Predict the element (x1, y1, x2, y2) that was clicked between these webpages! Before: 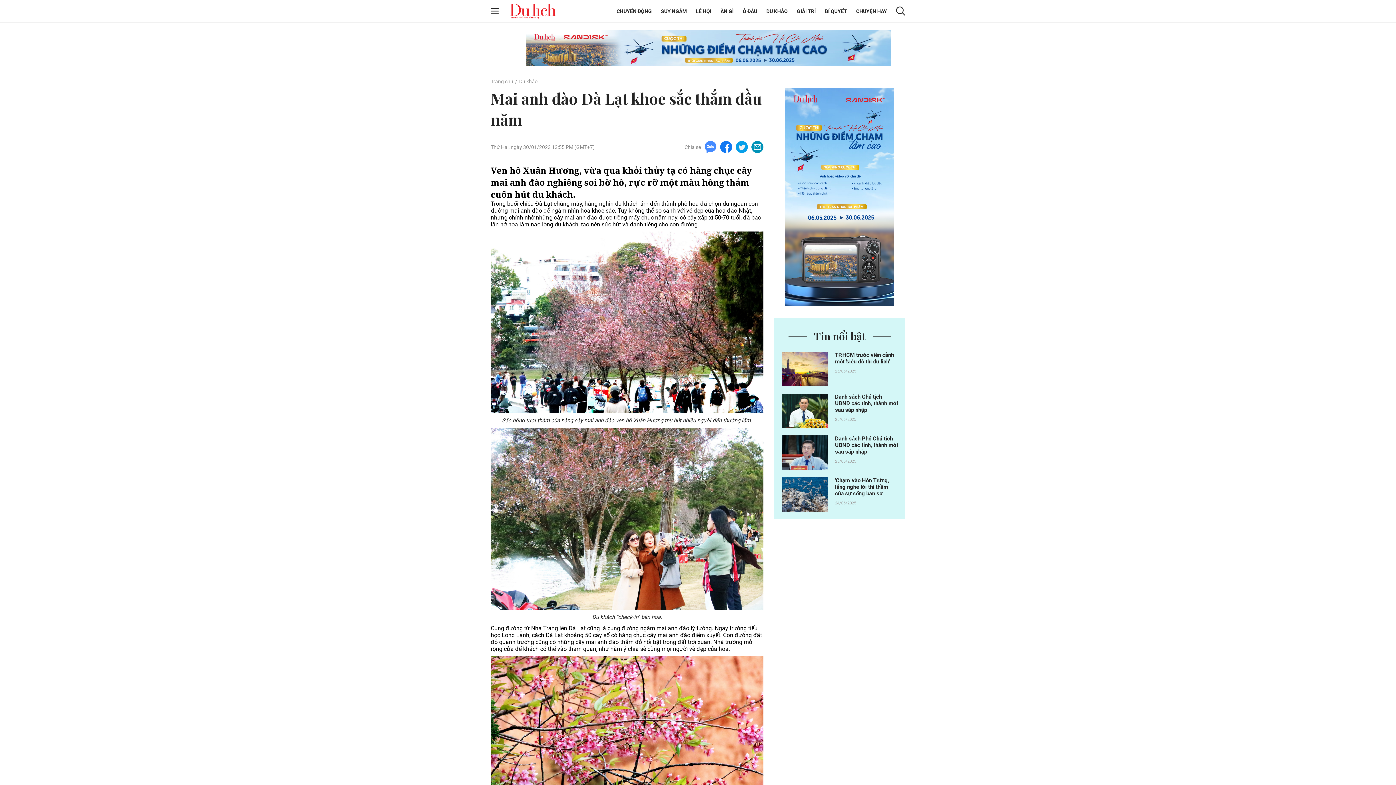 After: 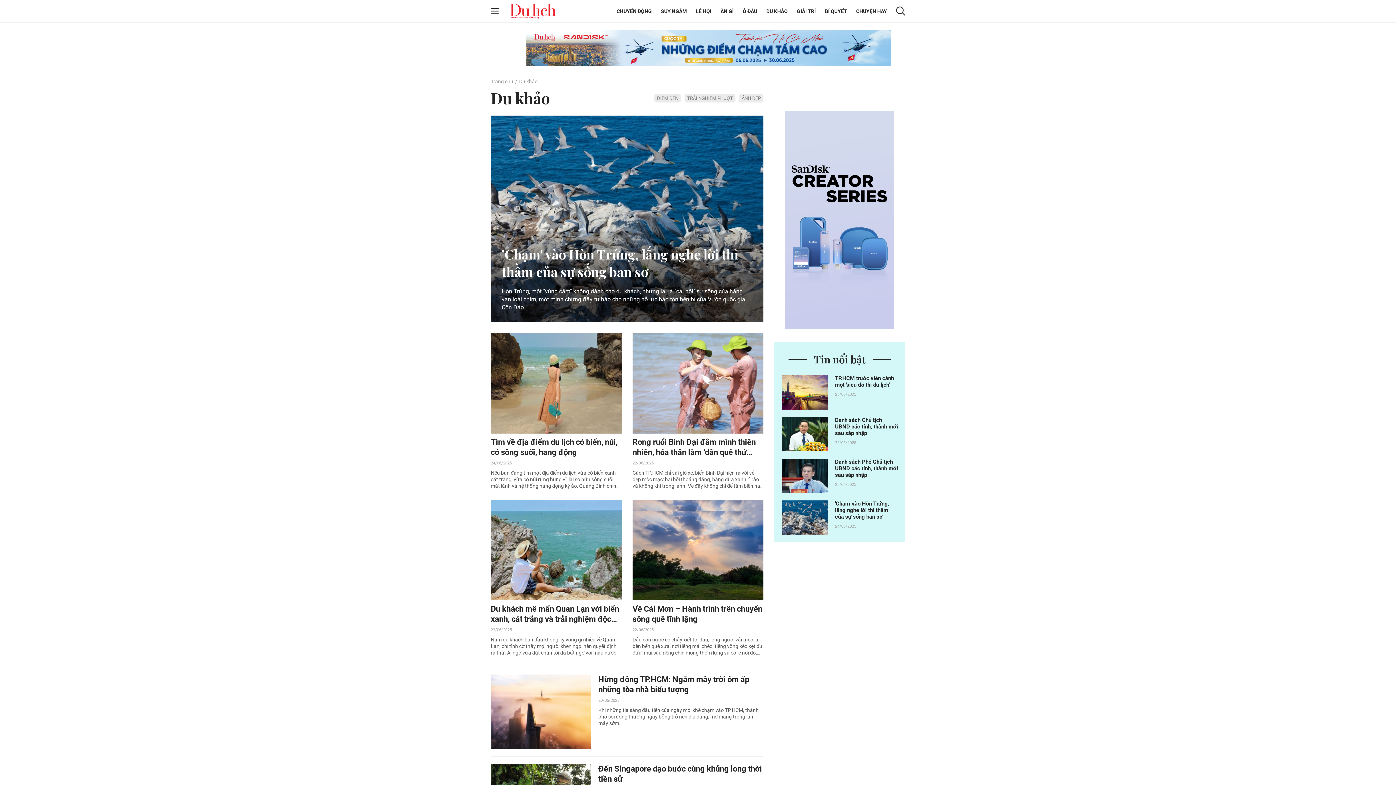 Action: label: DU KHẢO bbox: (766, 8, 788, 14)